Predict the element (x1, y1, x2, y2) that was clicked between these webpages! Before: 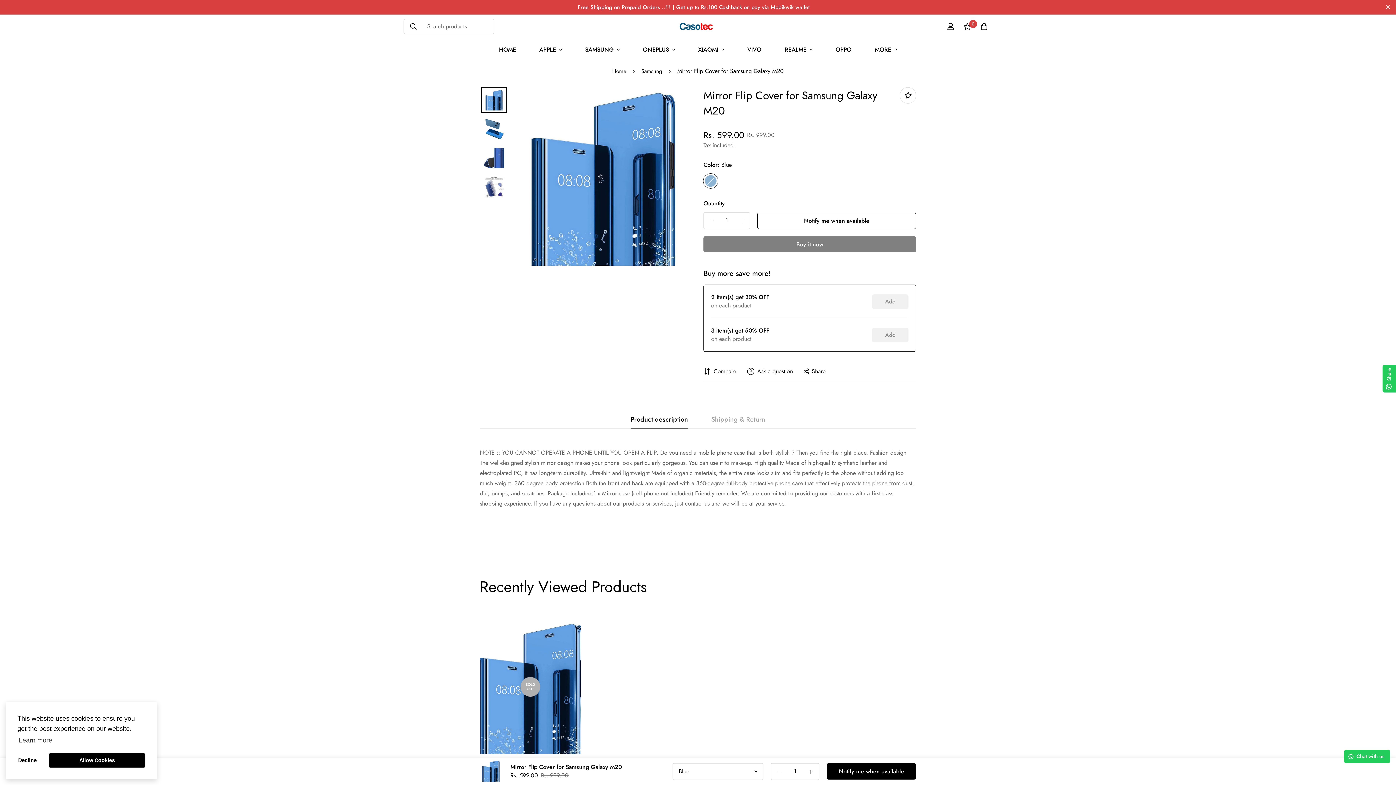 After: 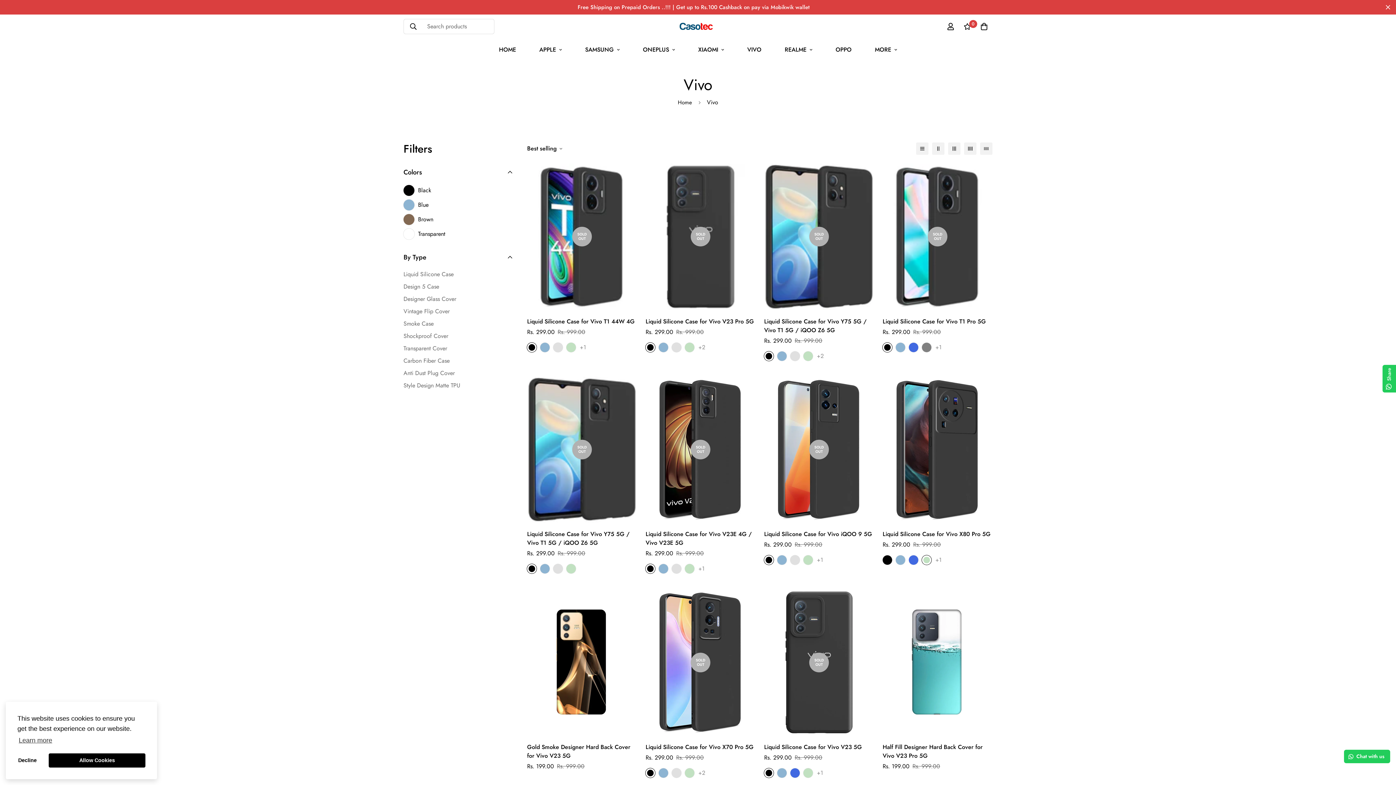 Action: label: VIVO bbox: (735, 38, 773, 61)